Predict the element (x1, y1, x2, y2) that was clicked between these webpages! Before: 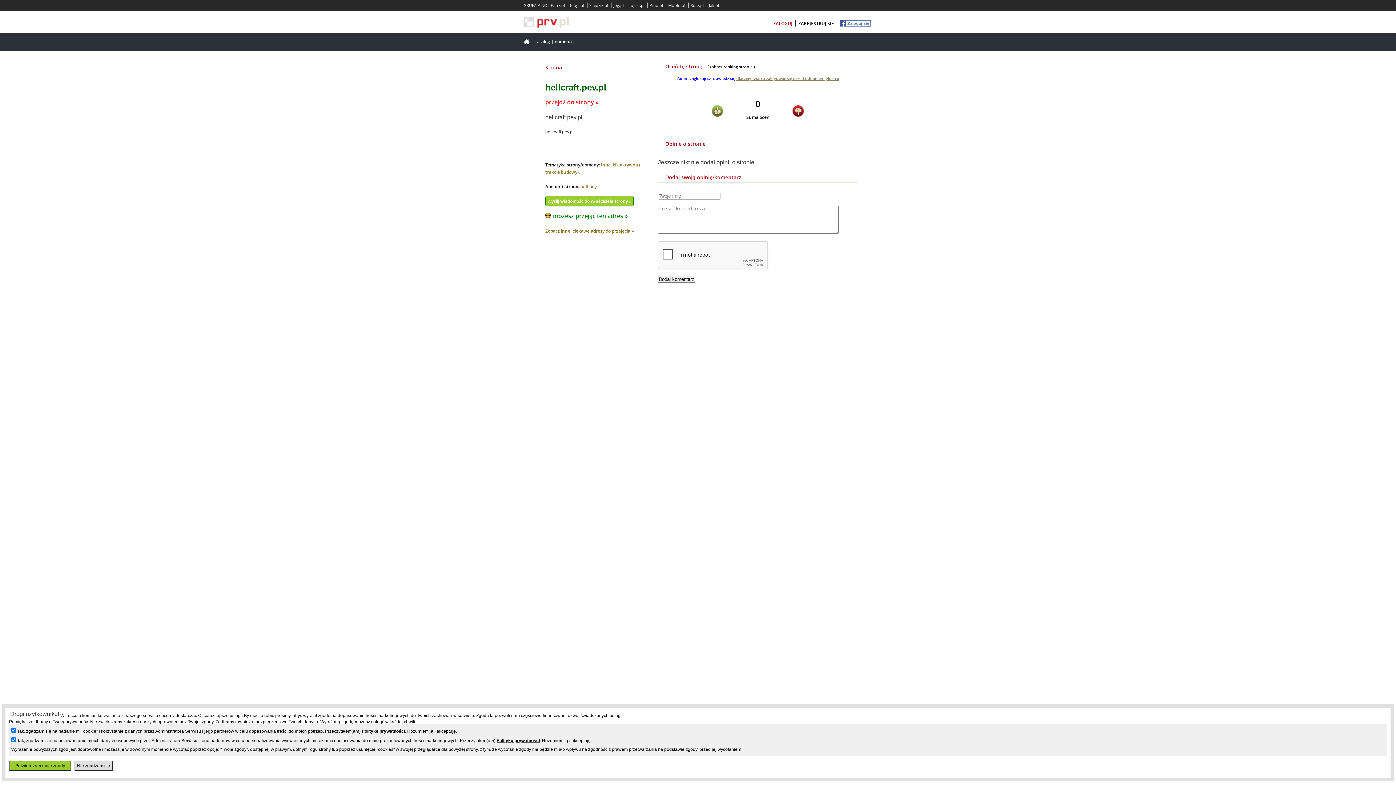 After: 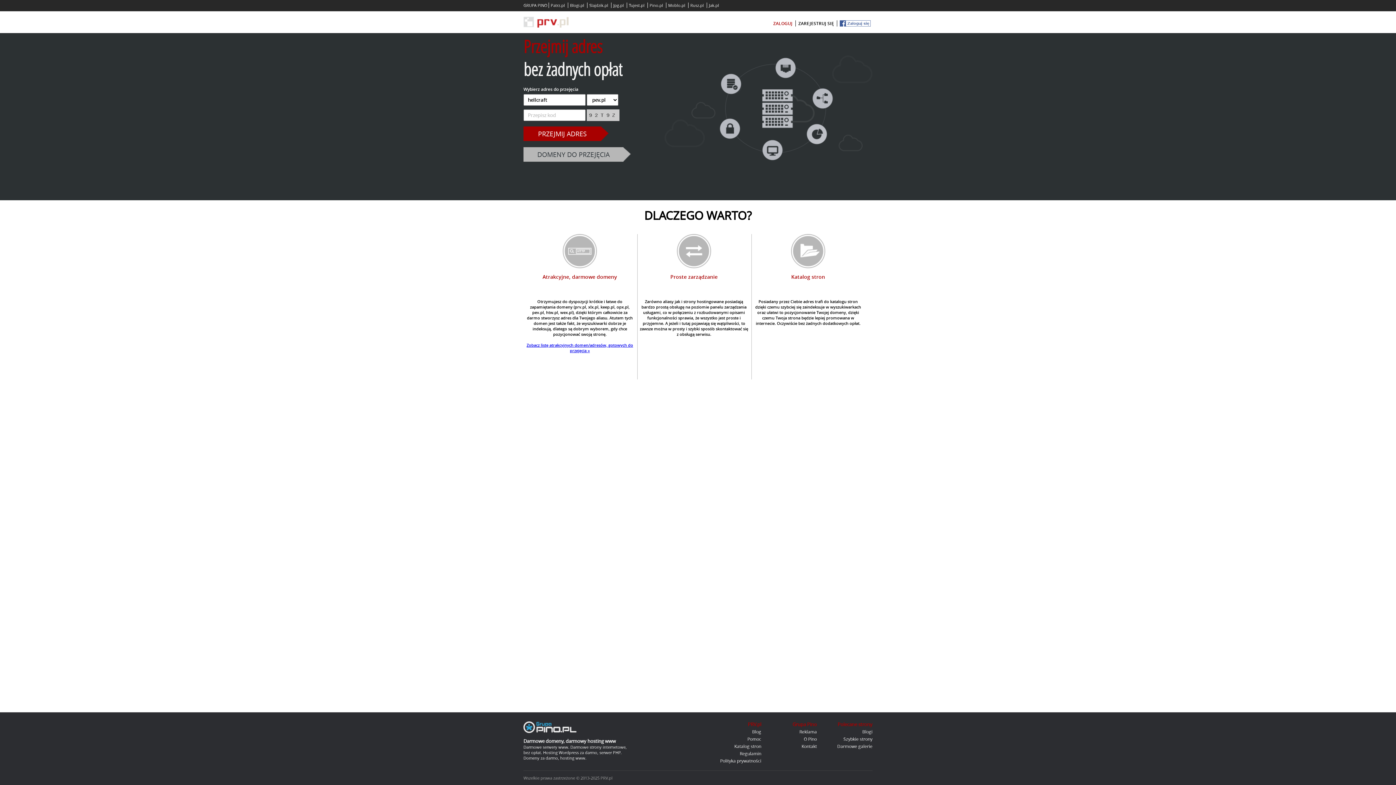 Action: label: możesz przejąć ten adres » bbox: (553, 212, 628, 220)